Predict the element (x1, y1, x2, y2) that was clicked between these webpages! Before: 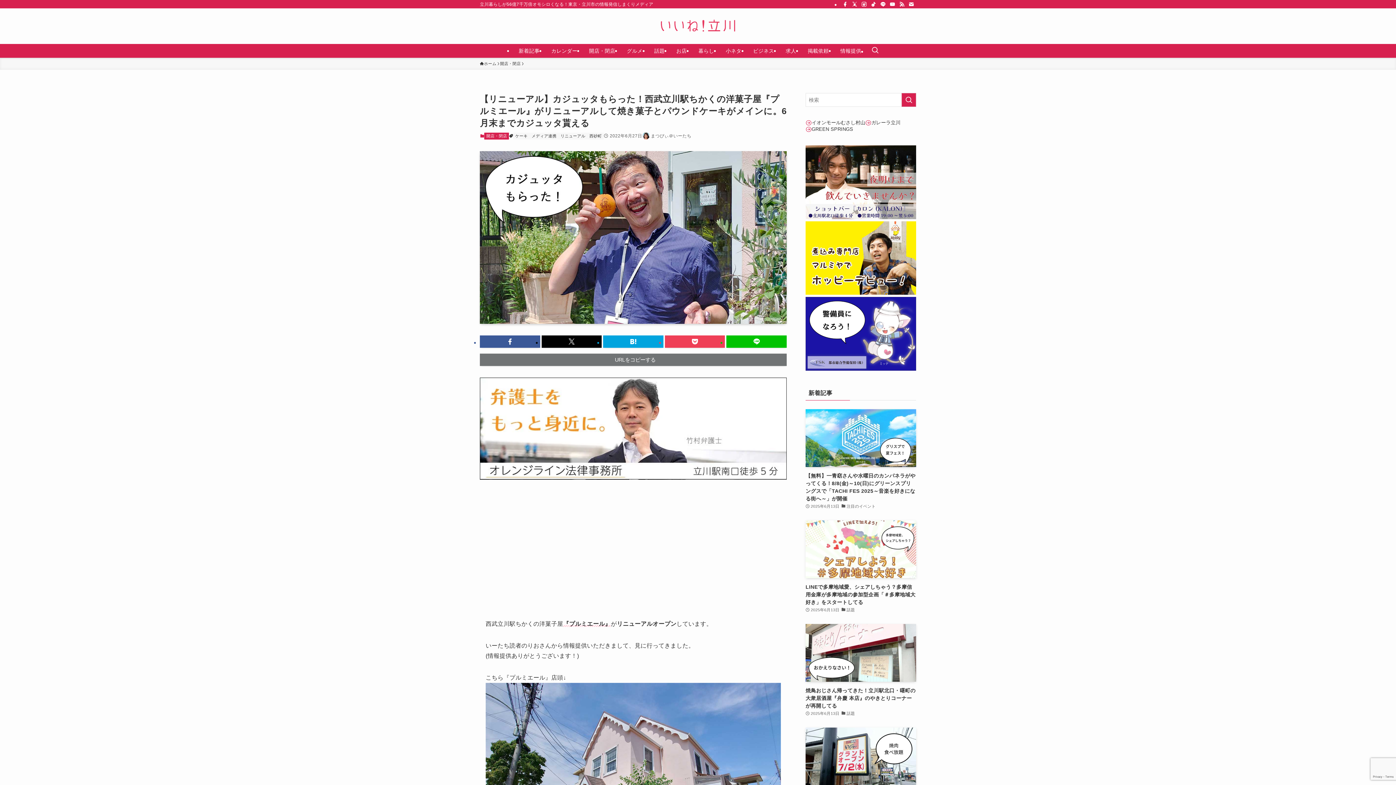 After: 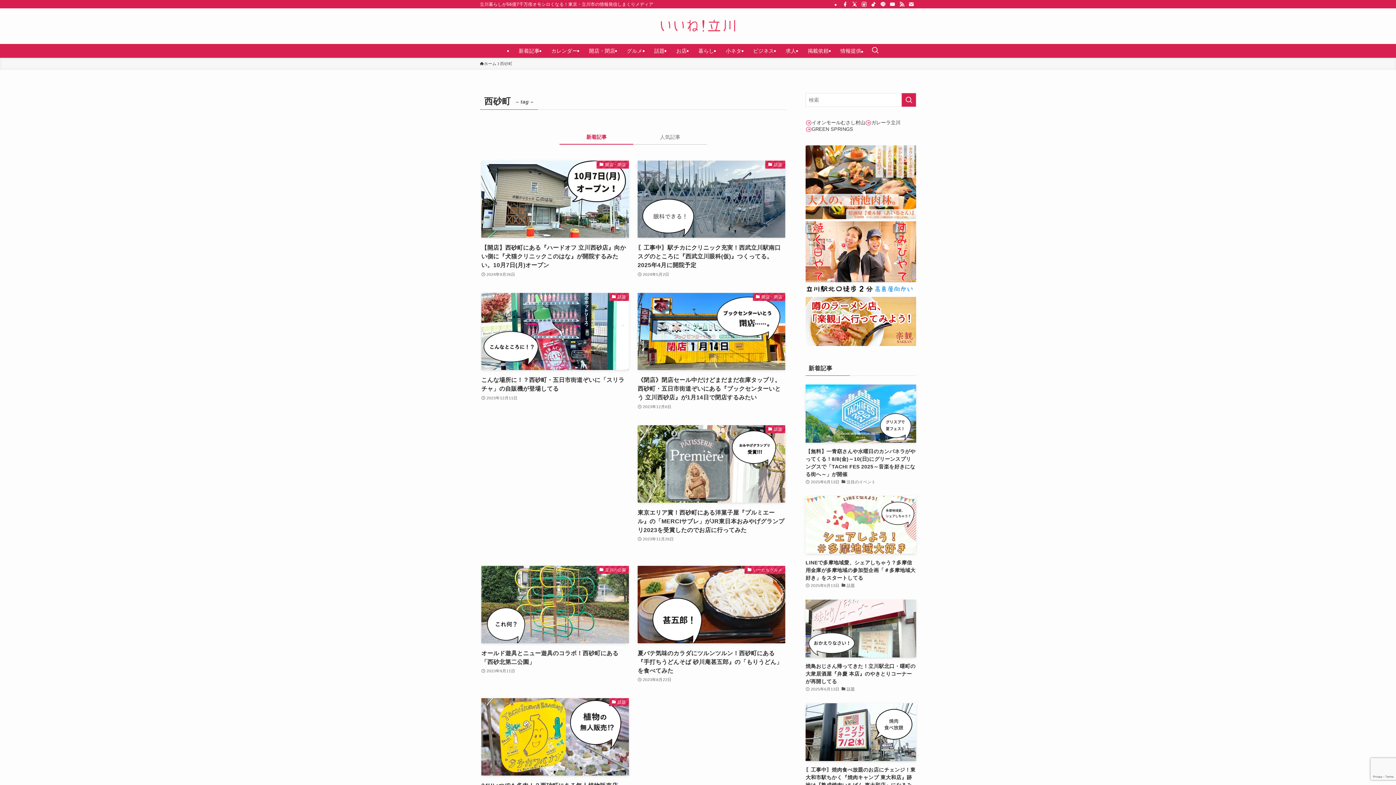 Action: bbox: (587, 132, 604, 139) label: 西砂町